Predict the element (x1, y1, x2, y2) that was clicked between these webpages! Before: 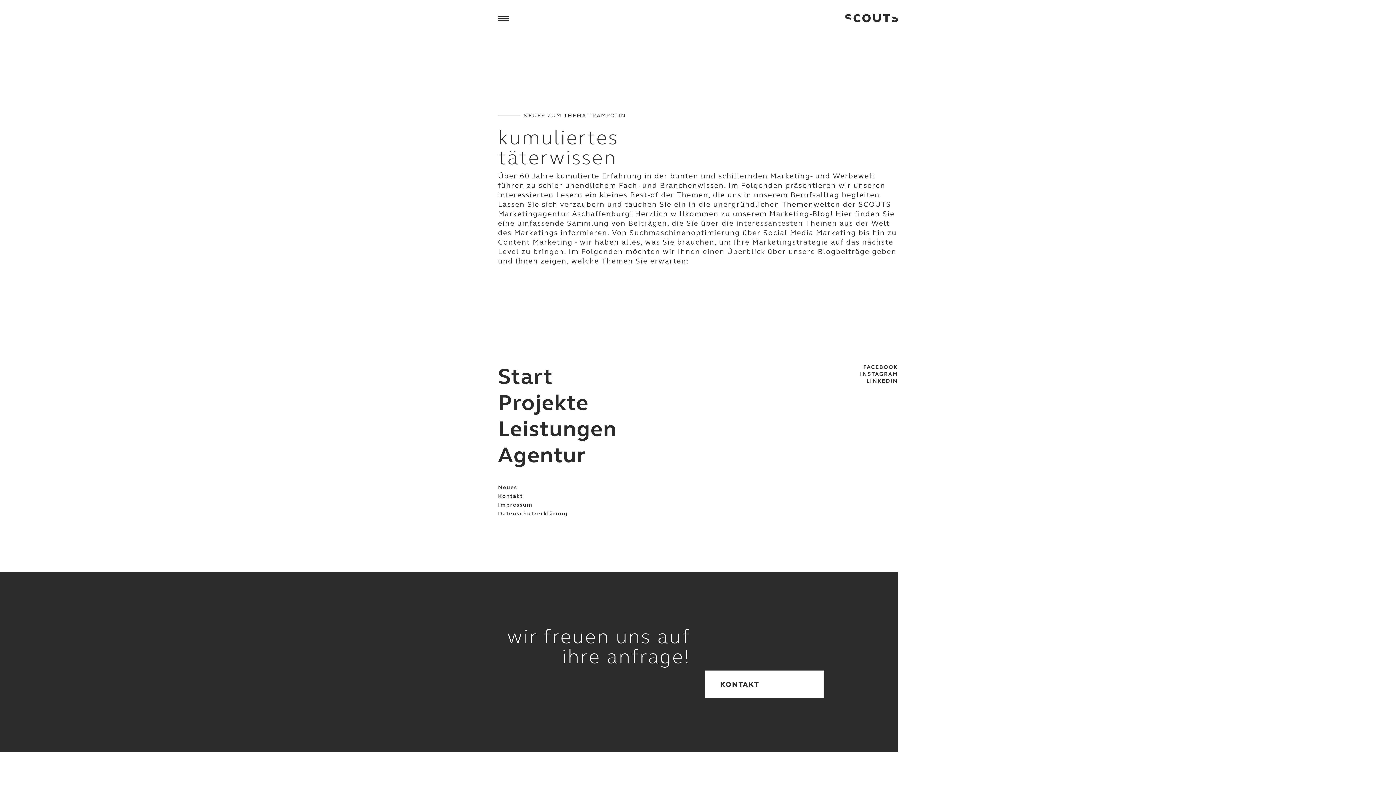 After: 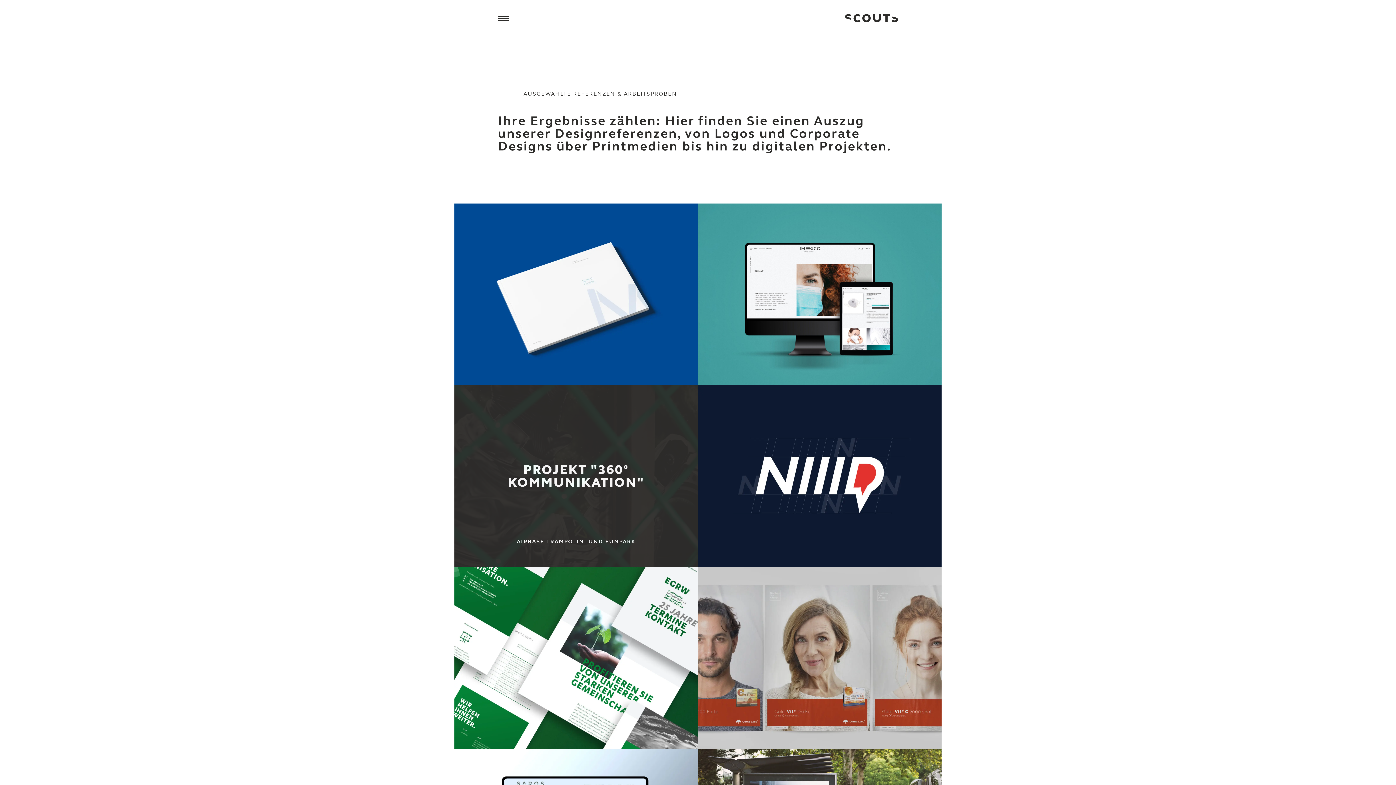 Action: label: Projekte bbox: (498, 389, 588, 416)